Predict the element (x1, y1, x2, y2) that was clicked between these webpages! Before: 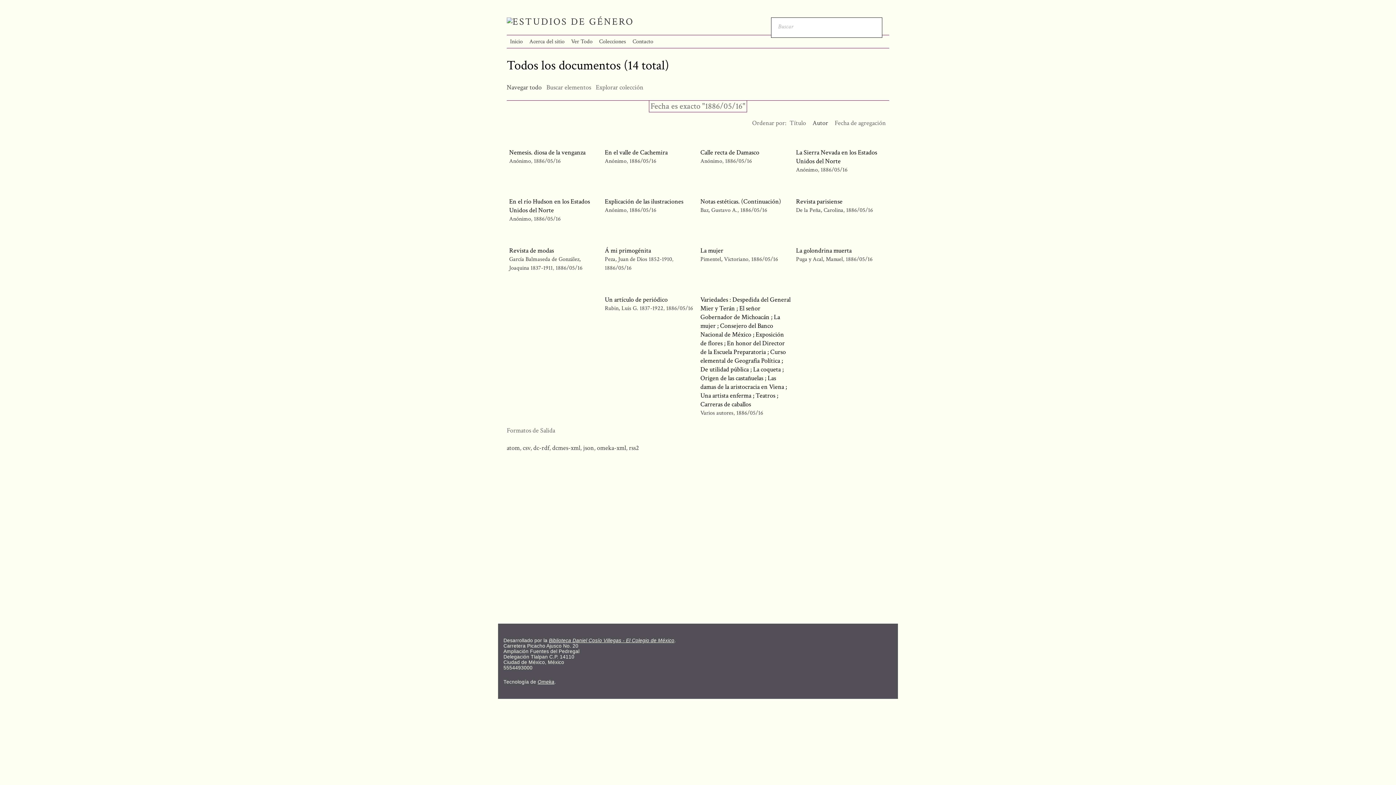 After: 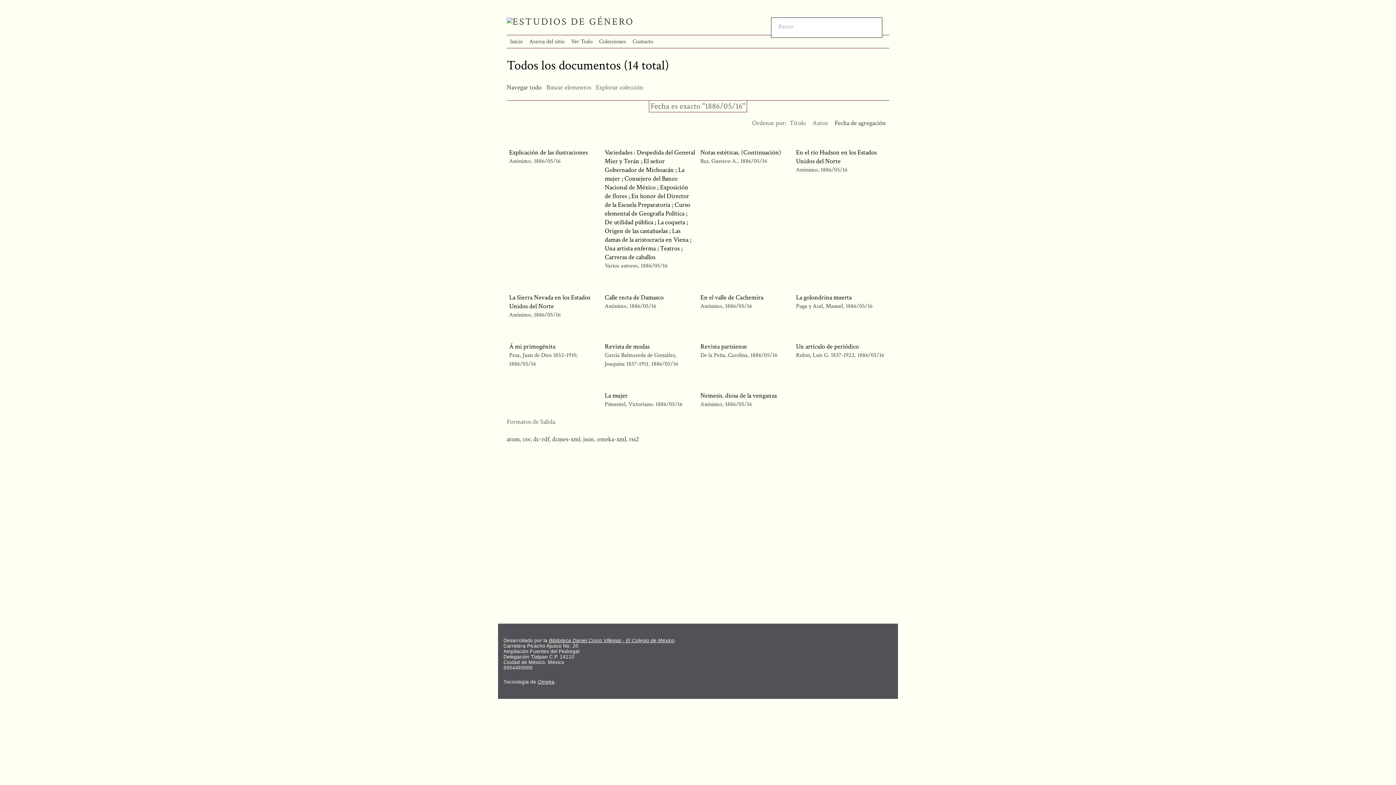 Action: label: 1886/05/16 bbox: (725, 157, 752, 165)